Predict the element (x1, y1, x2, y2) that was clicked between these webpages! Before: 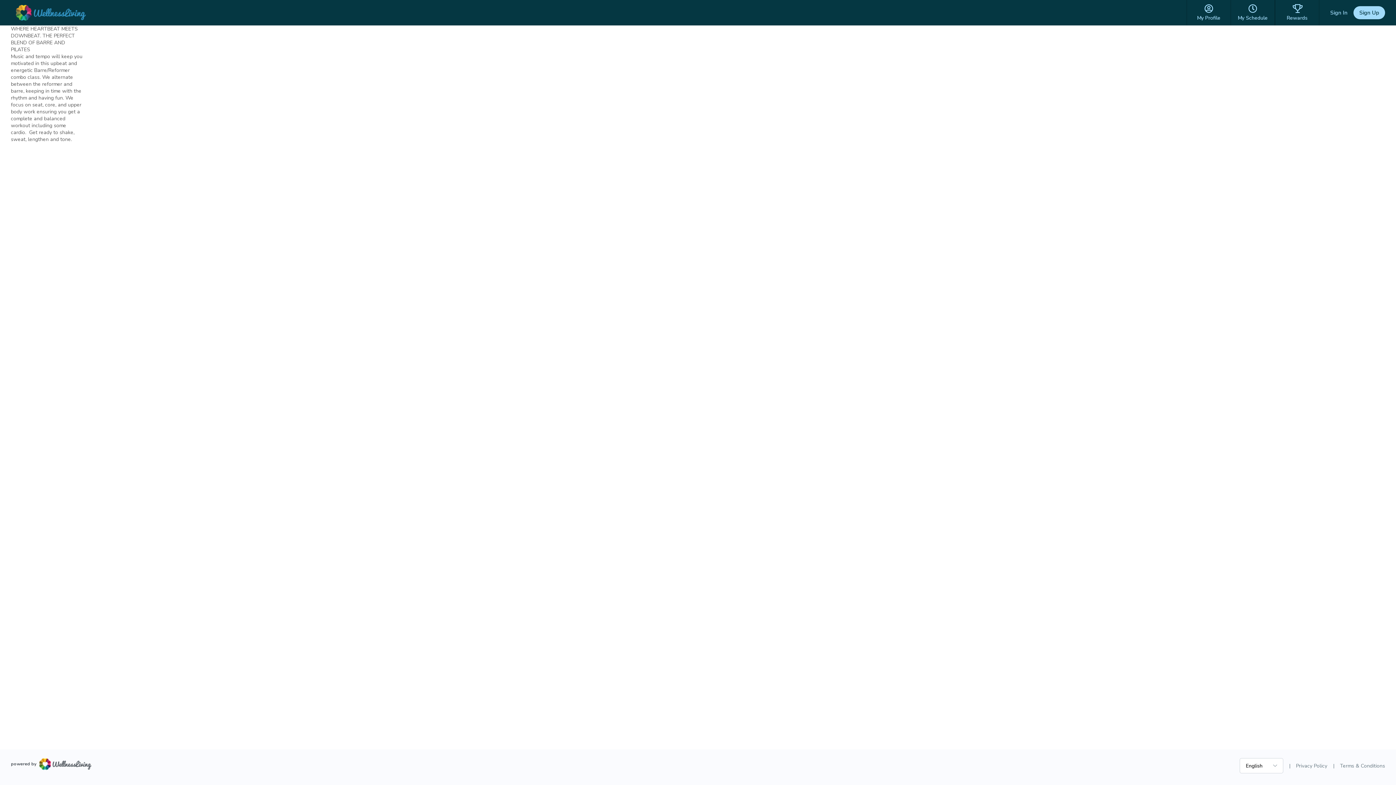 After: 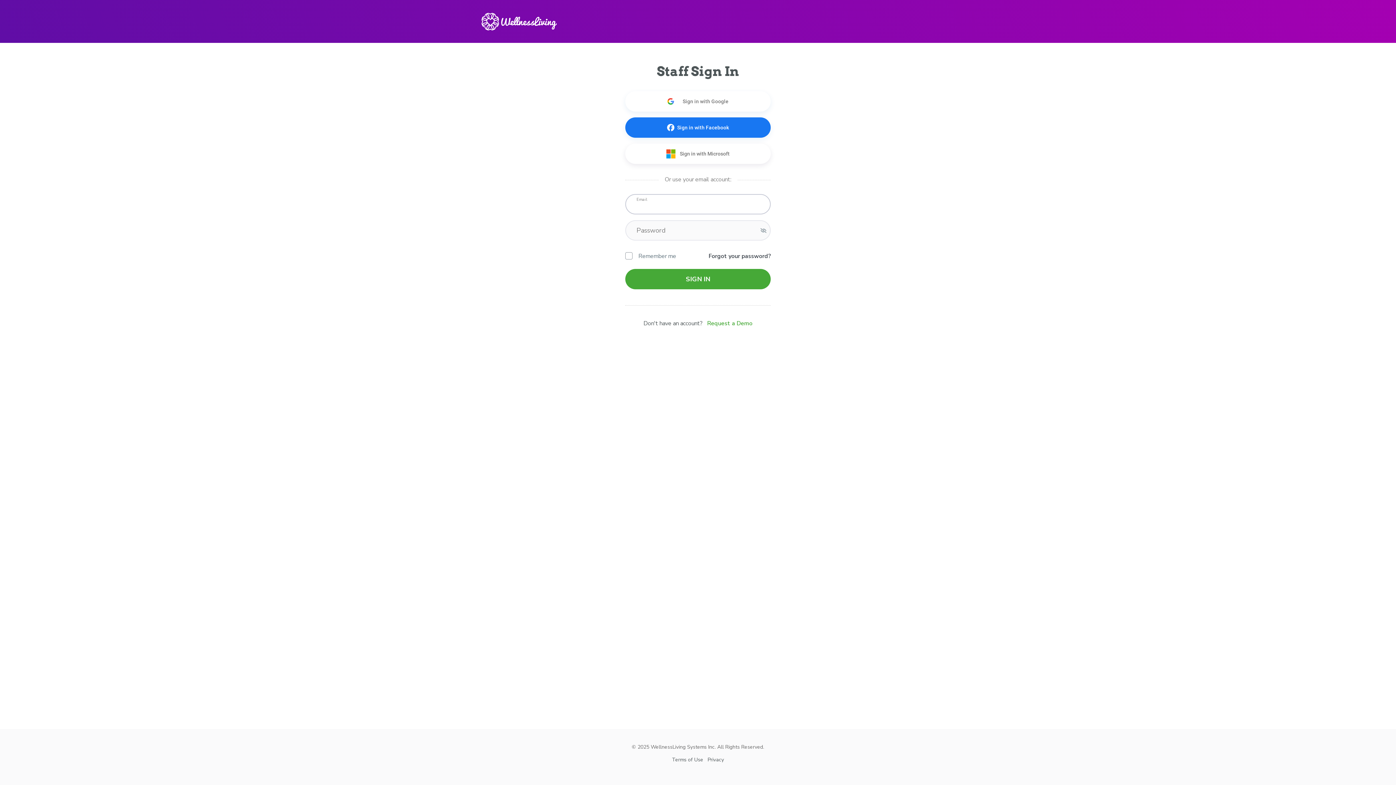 Action: bbox: (1330, 9, 1348, 16) label: Sign In